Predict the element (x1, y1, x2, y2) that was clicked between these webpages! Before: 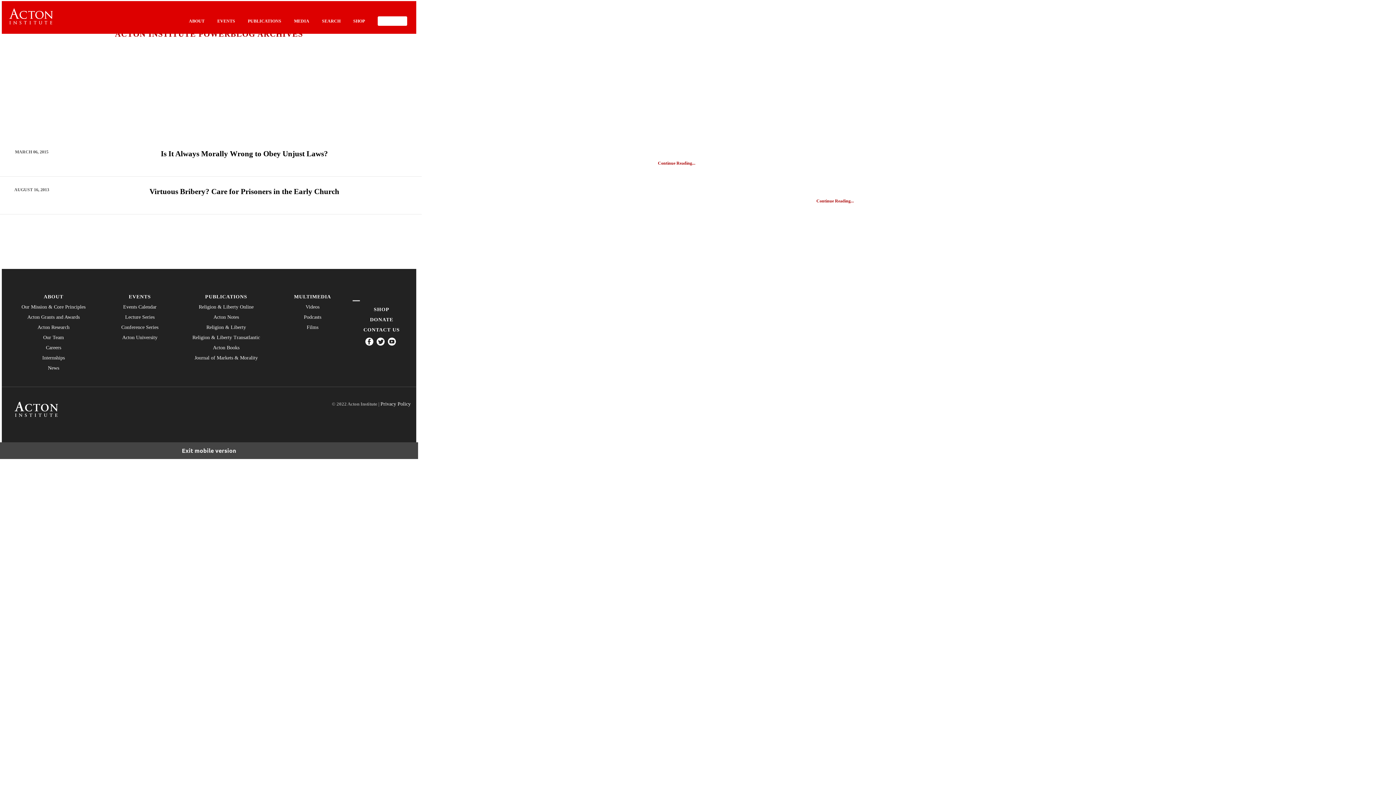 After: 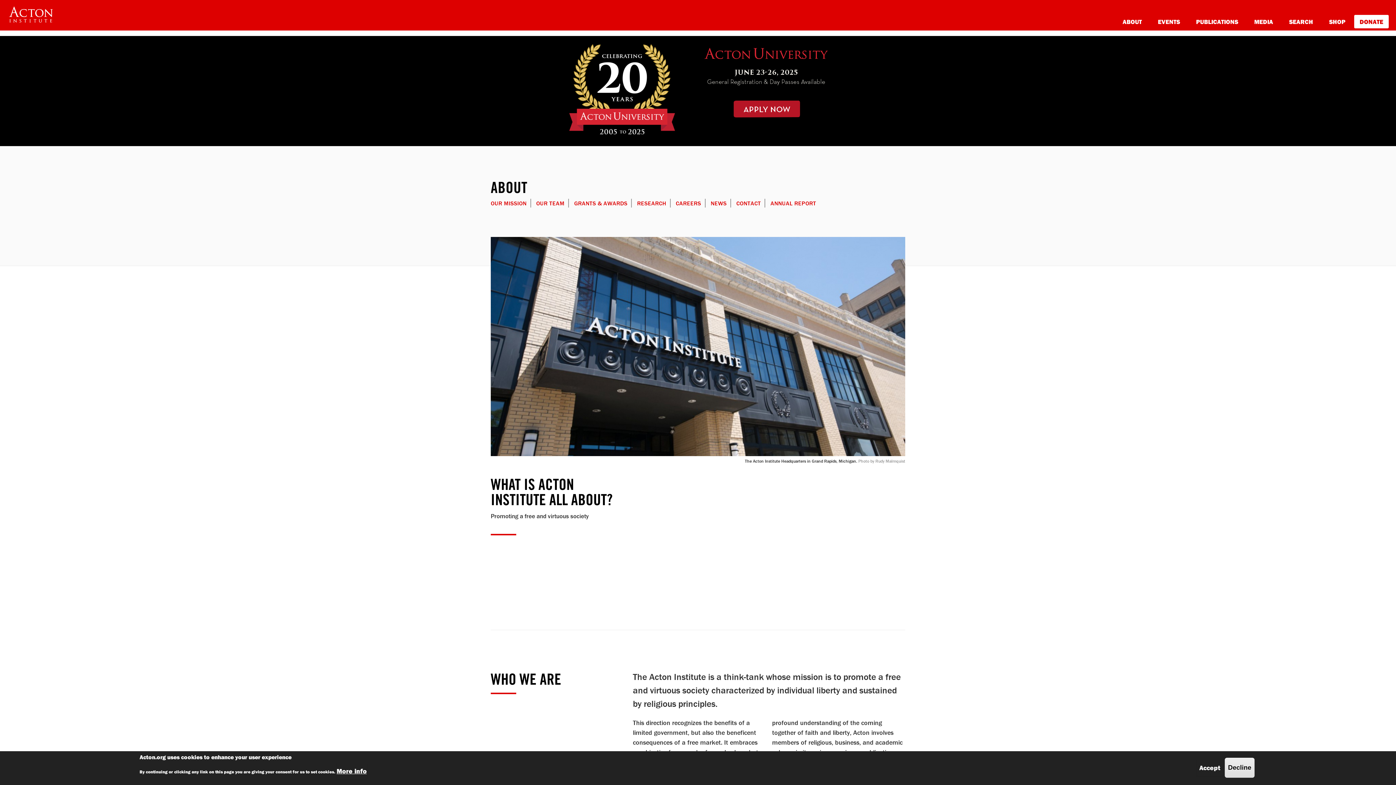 Action: bbox: (189, 18, 204, 23) label: ABOUT